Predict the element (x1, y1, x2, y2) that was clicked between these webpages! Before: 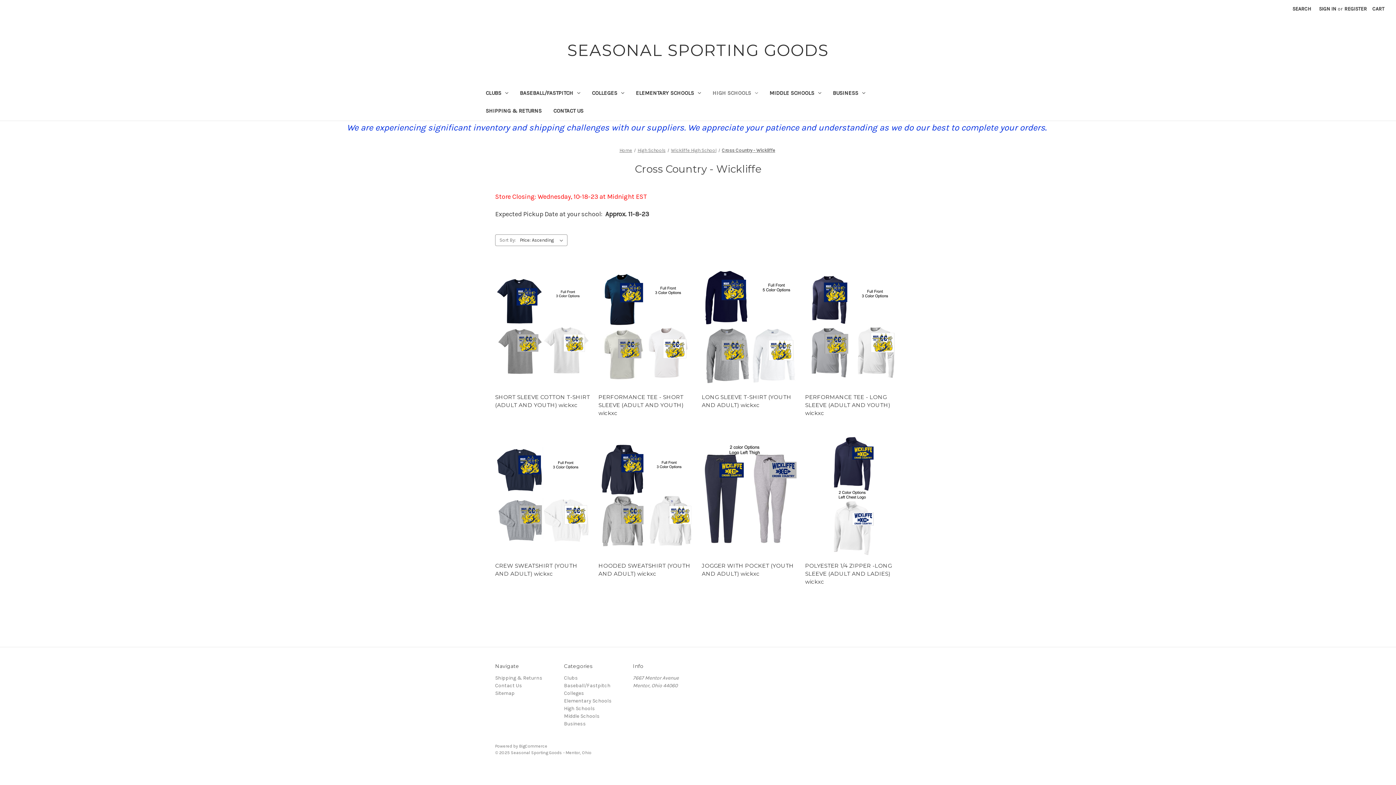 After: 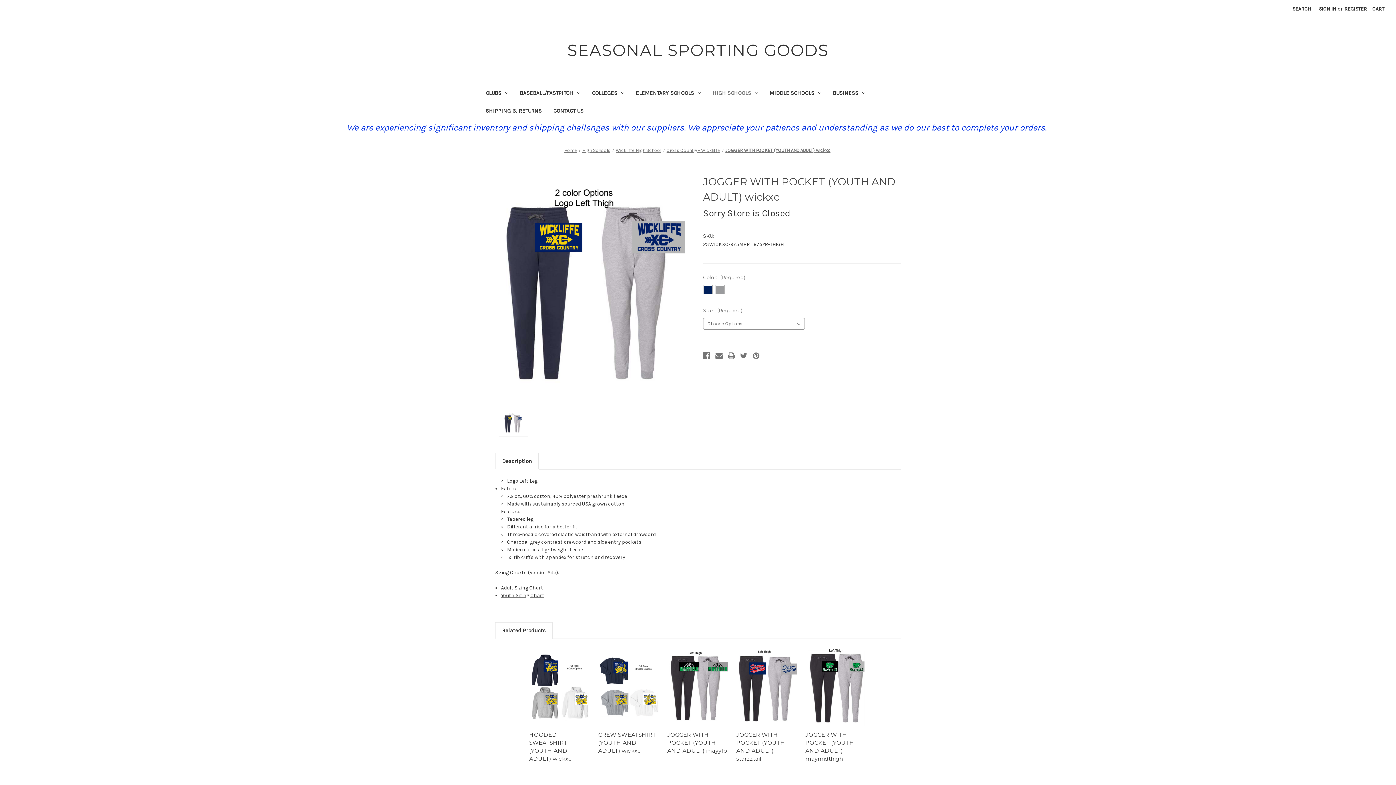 Action: bbox: (702, 562, 797, 578) label: JOGGER WITH POCKET (YOUTH AND ADULT) wickxc,
